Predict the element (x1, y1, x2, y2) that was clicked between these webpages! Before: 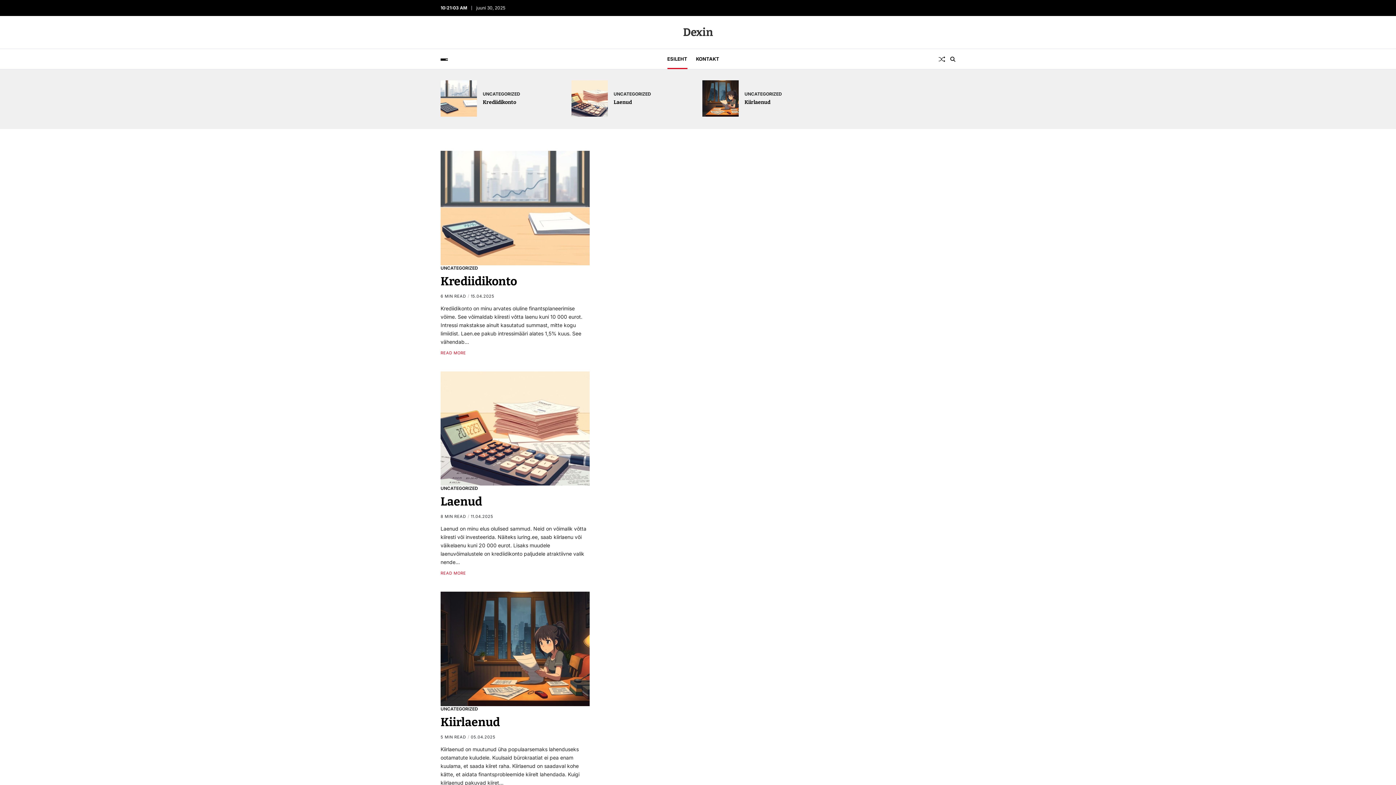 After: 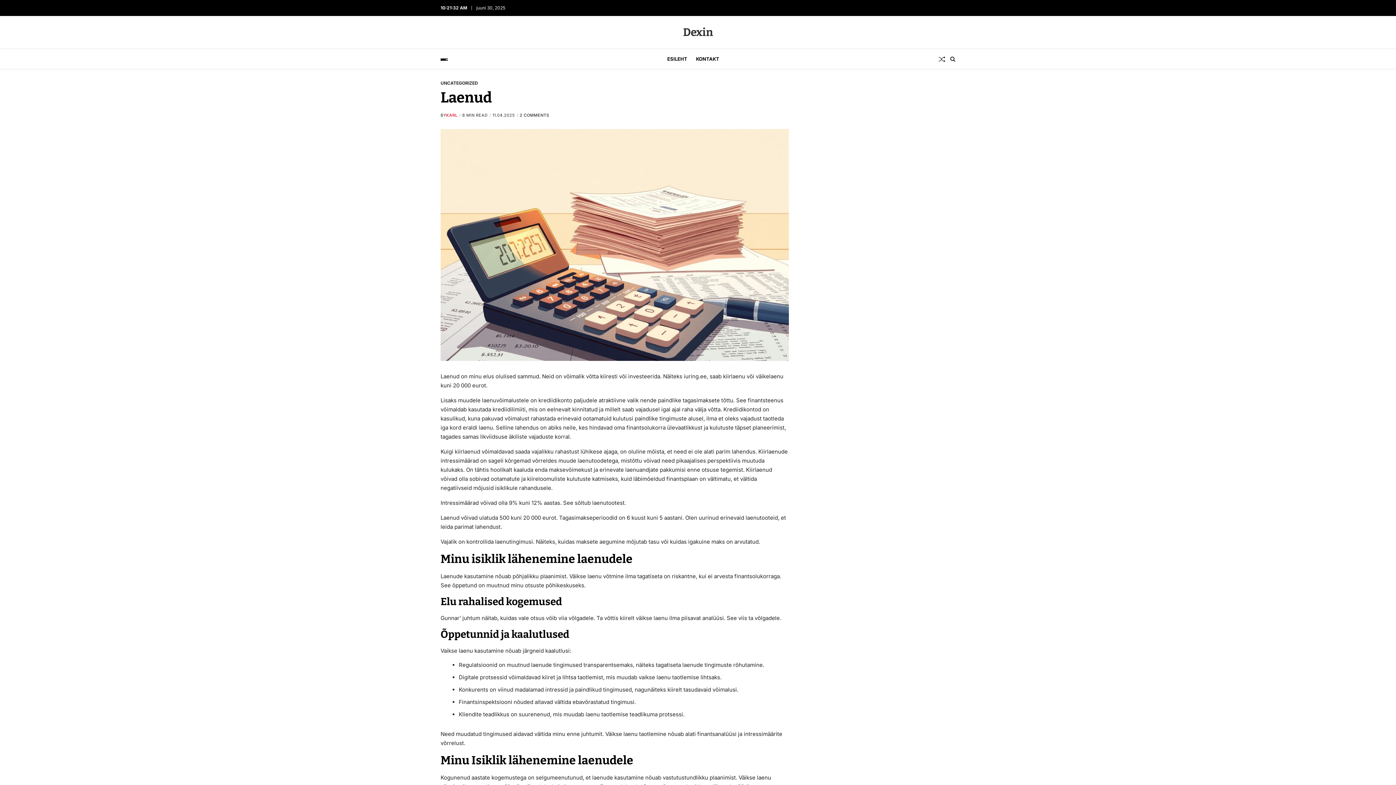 Action: bbox: (440, 371, 589, 485)